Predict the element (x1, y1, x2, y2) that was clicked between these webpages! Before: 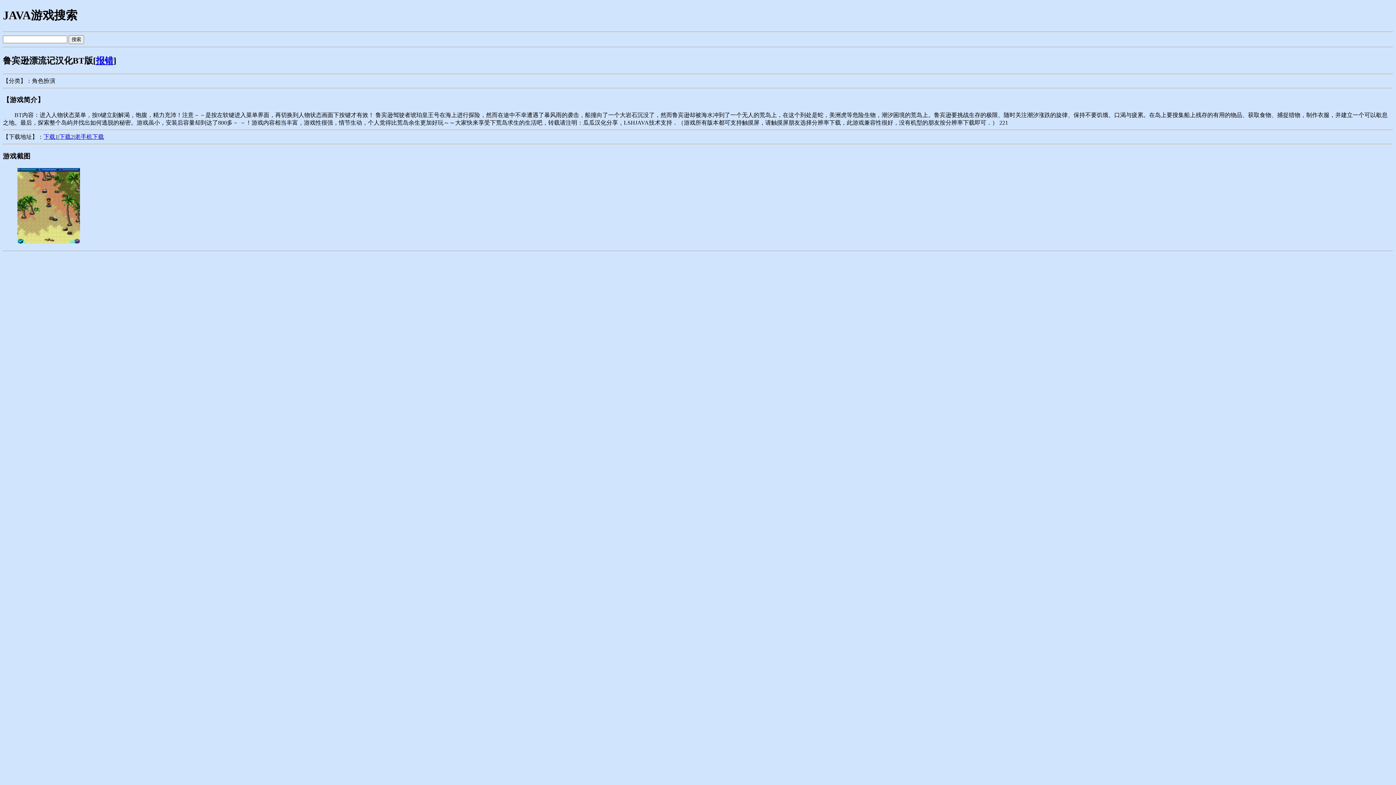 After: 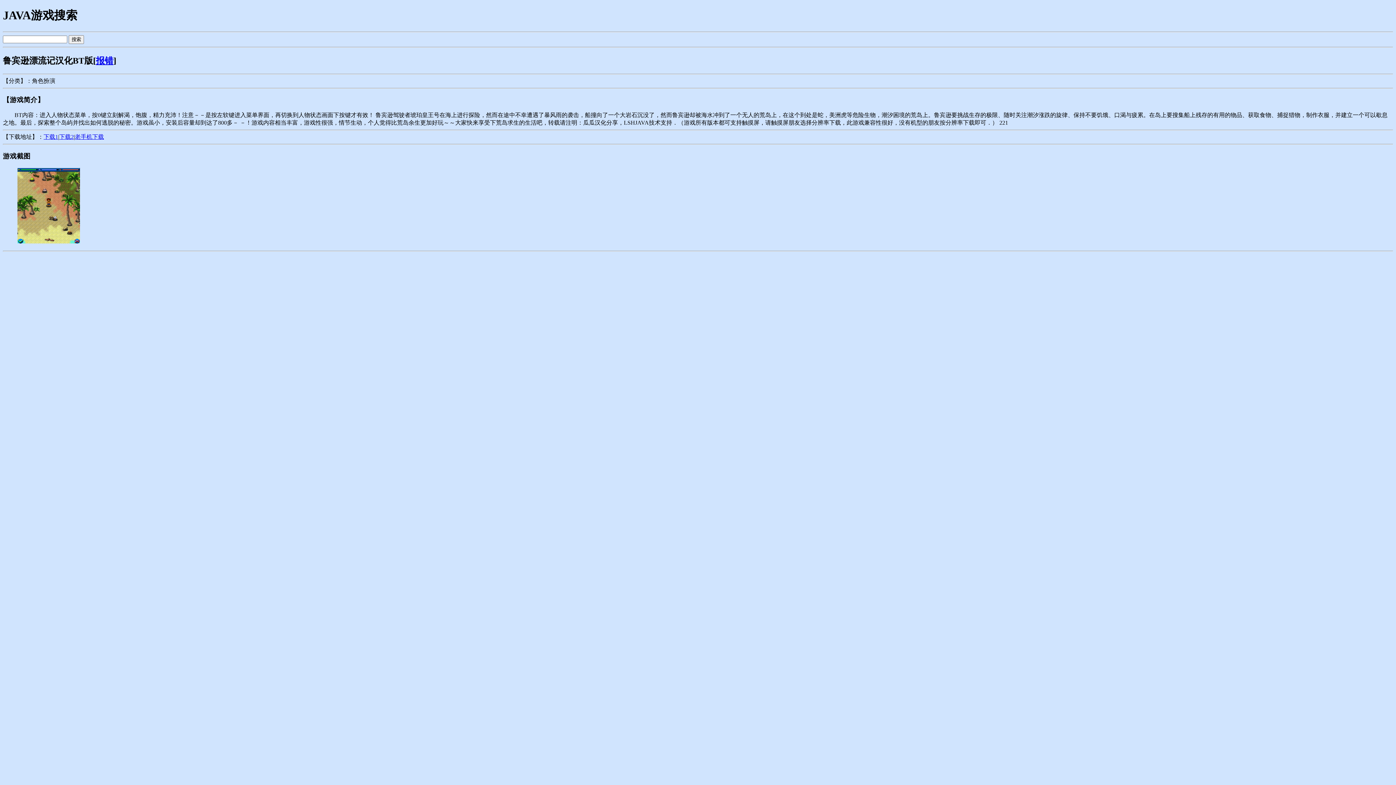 Action: label: 下载1 bbox: (43, 133, 58, 140)